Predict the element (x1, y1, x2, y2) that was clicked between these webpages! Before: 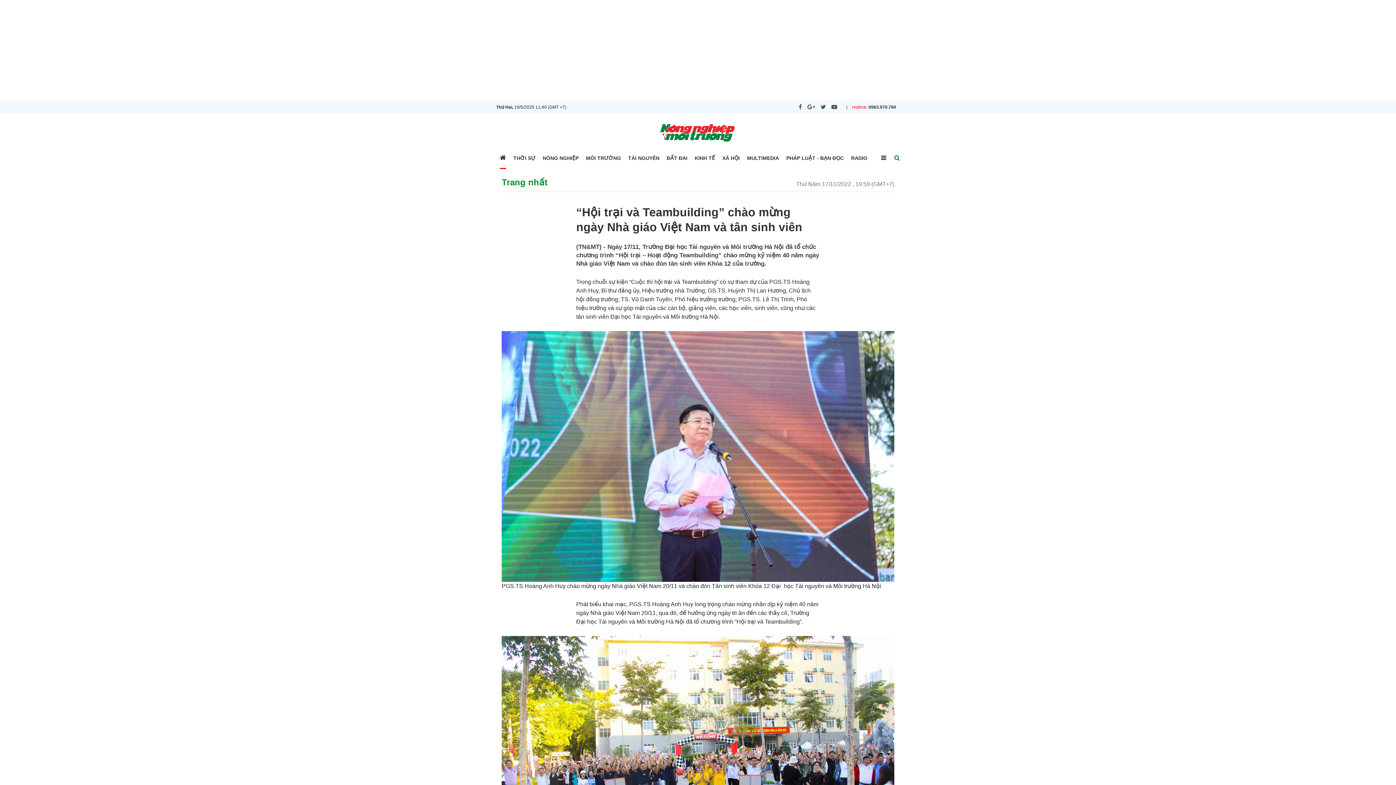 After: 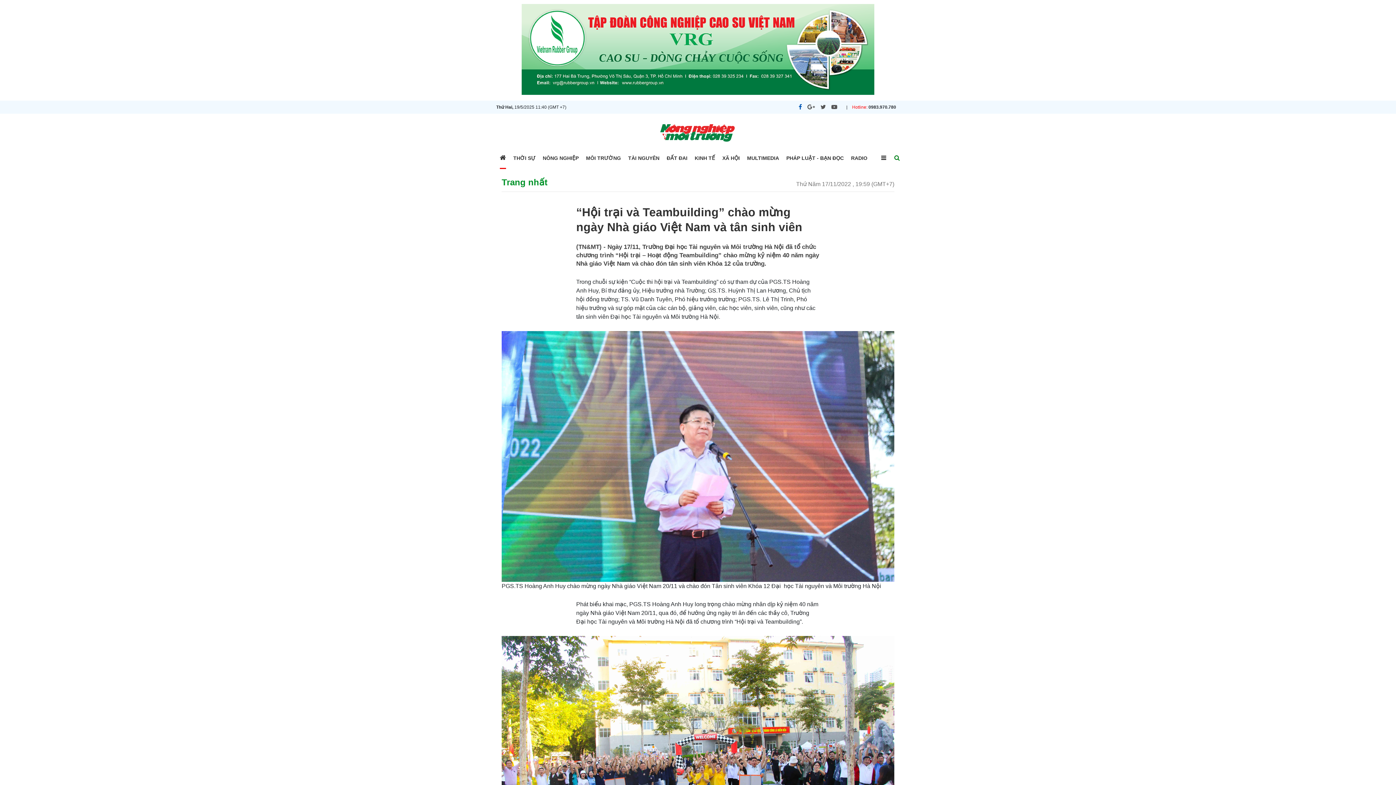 Action: bbox: (798, 104, 802, 110) label: facebook